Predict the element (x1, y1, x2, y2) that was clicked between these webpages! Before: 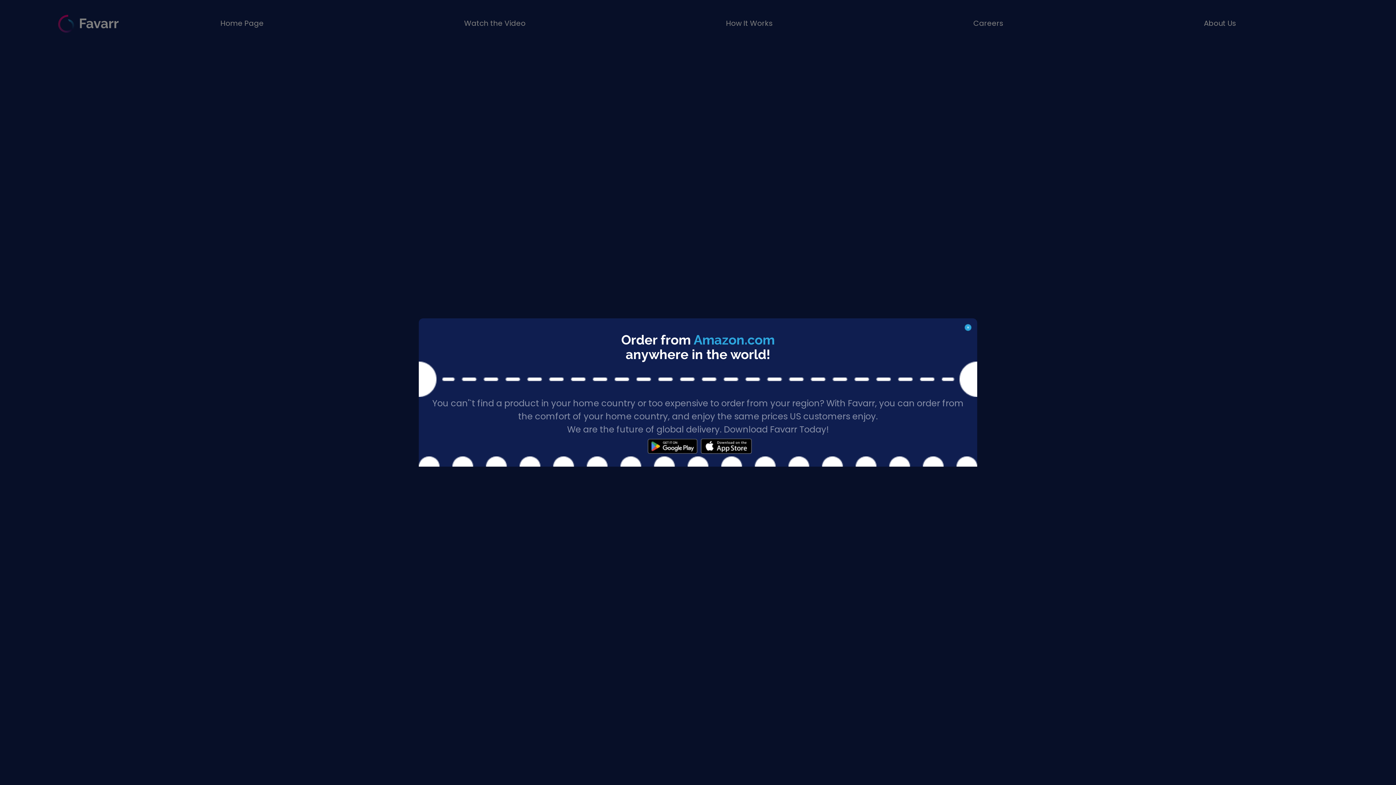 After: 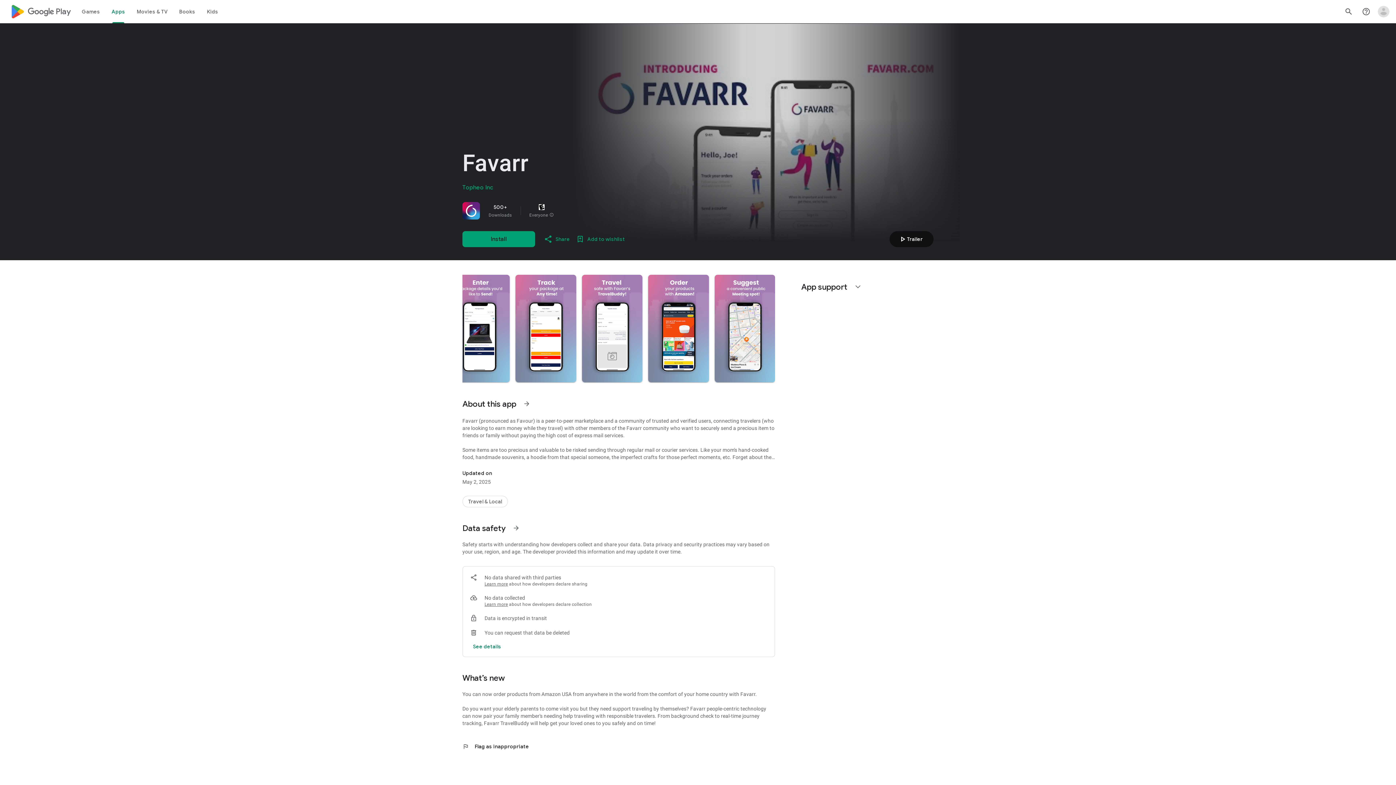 Action: bbox: (644, 436, 701, 456)